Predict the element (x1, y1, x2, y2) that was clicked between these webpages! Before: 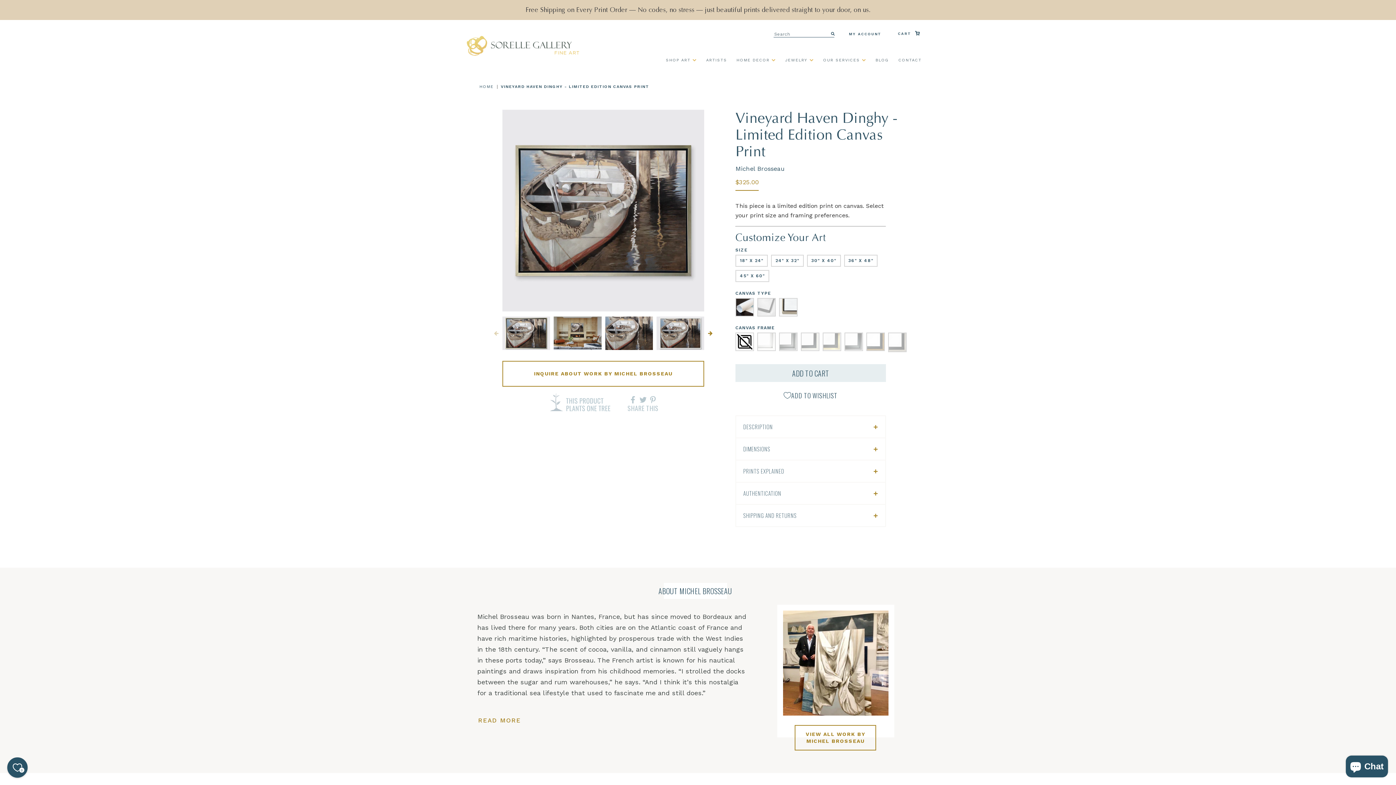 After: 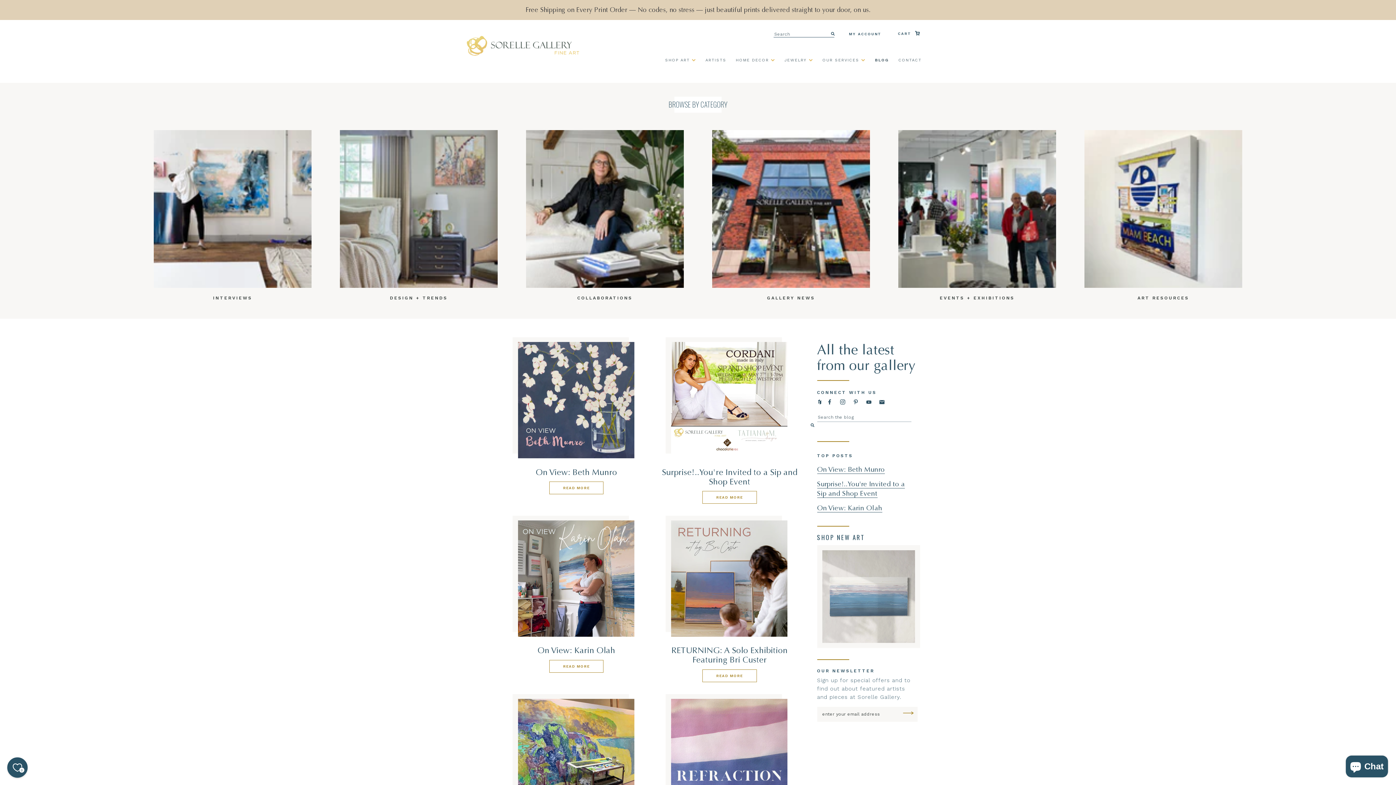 Action: label: BLOG bbox: (875, 58, 889, 62)